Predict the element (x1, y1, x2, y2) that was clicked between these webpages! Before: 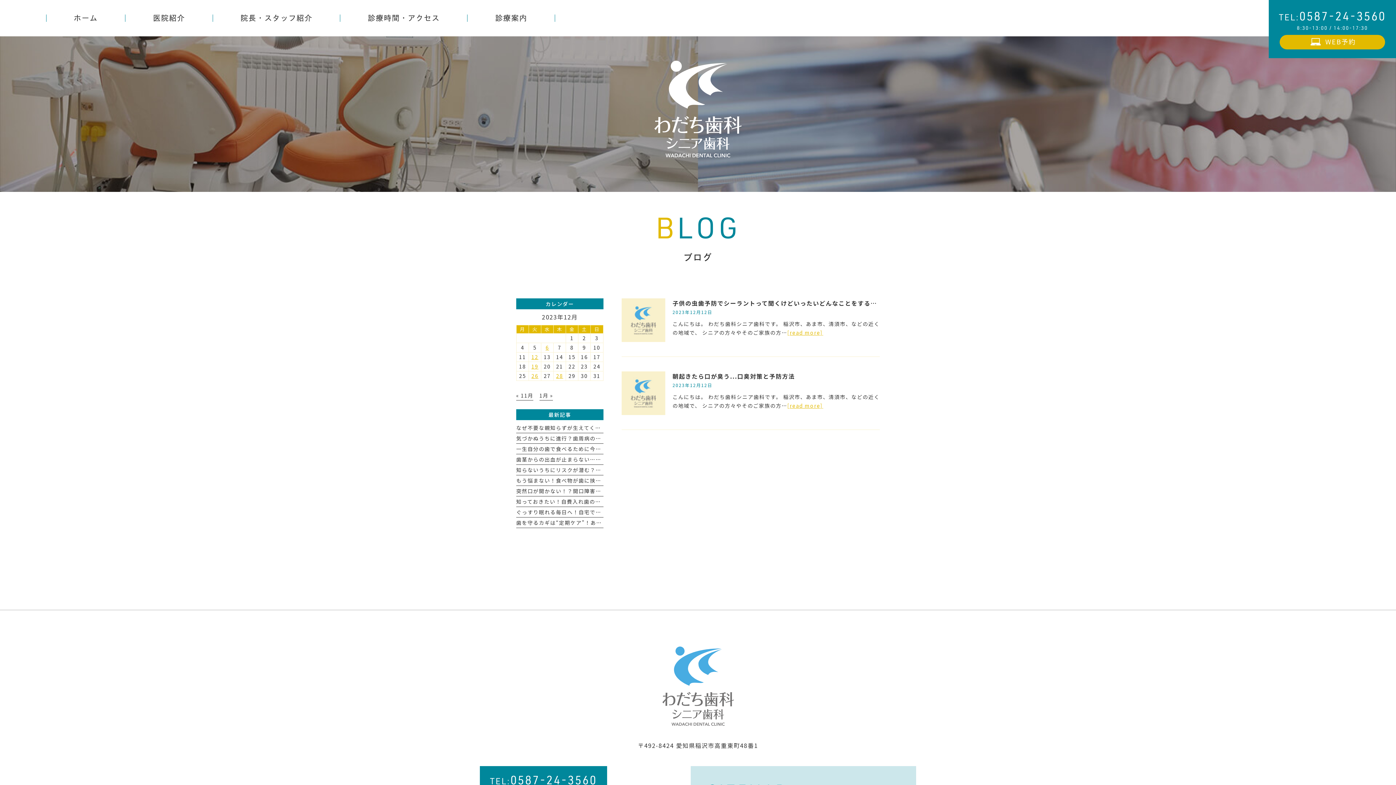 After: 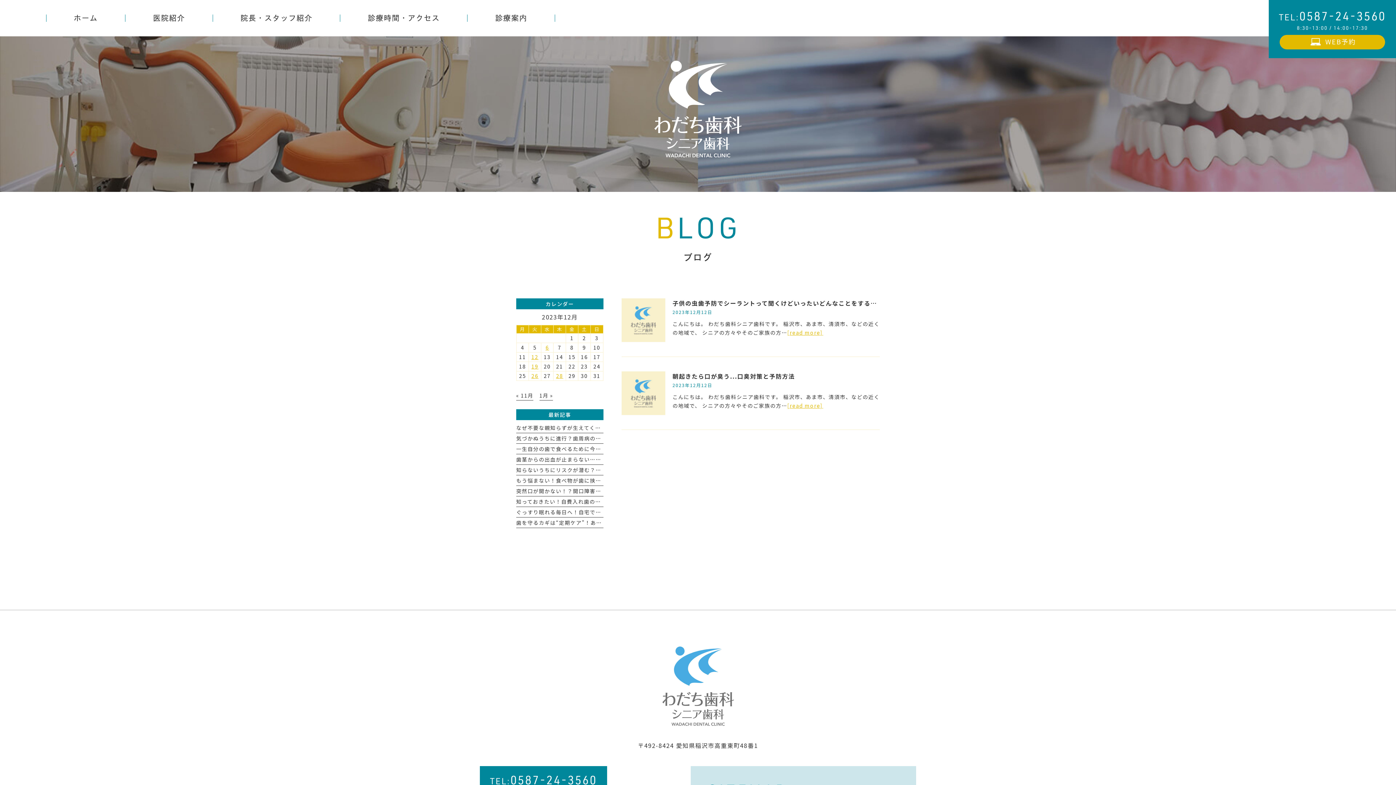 Action: label: TEL:0587-24-3560
8:30-13:00 / 14:00-17:30 bbox: (1272, 10, 1392, 30)